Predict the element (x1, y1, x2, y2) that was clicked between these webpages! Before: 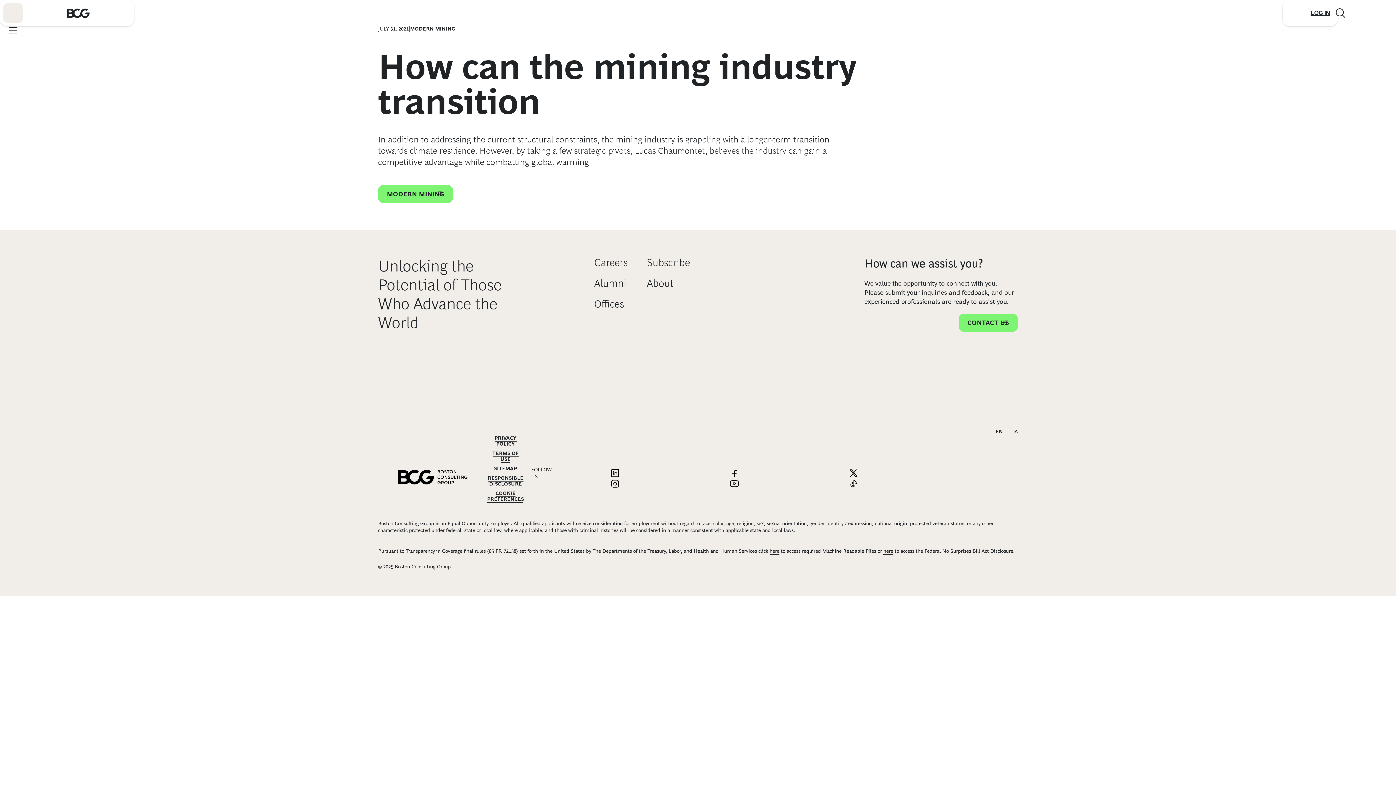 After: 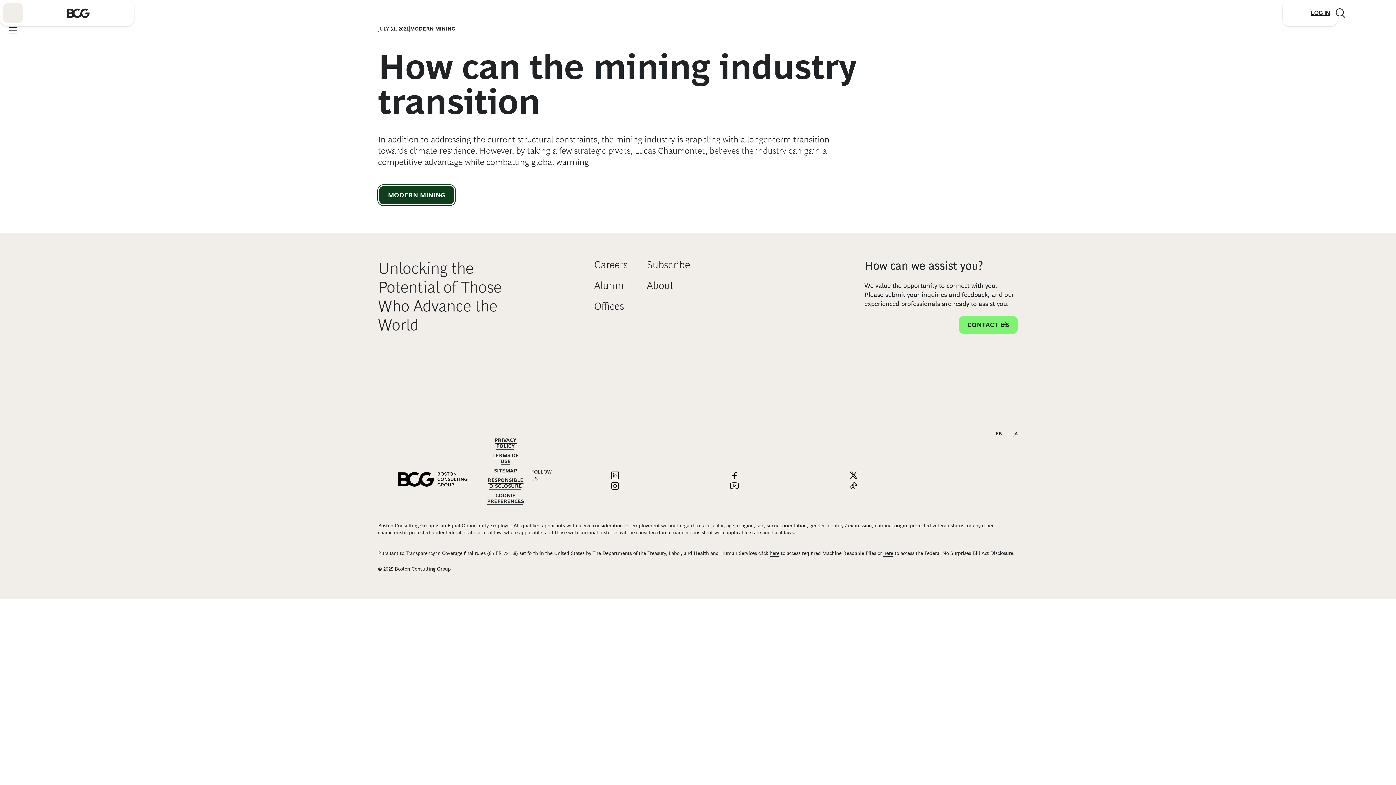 Action: label: MODERN MINING bbox: (378, 185, 453, 203)